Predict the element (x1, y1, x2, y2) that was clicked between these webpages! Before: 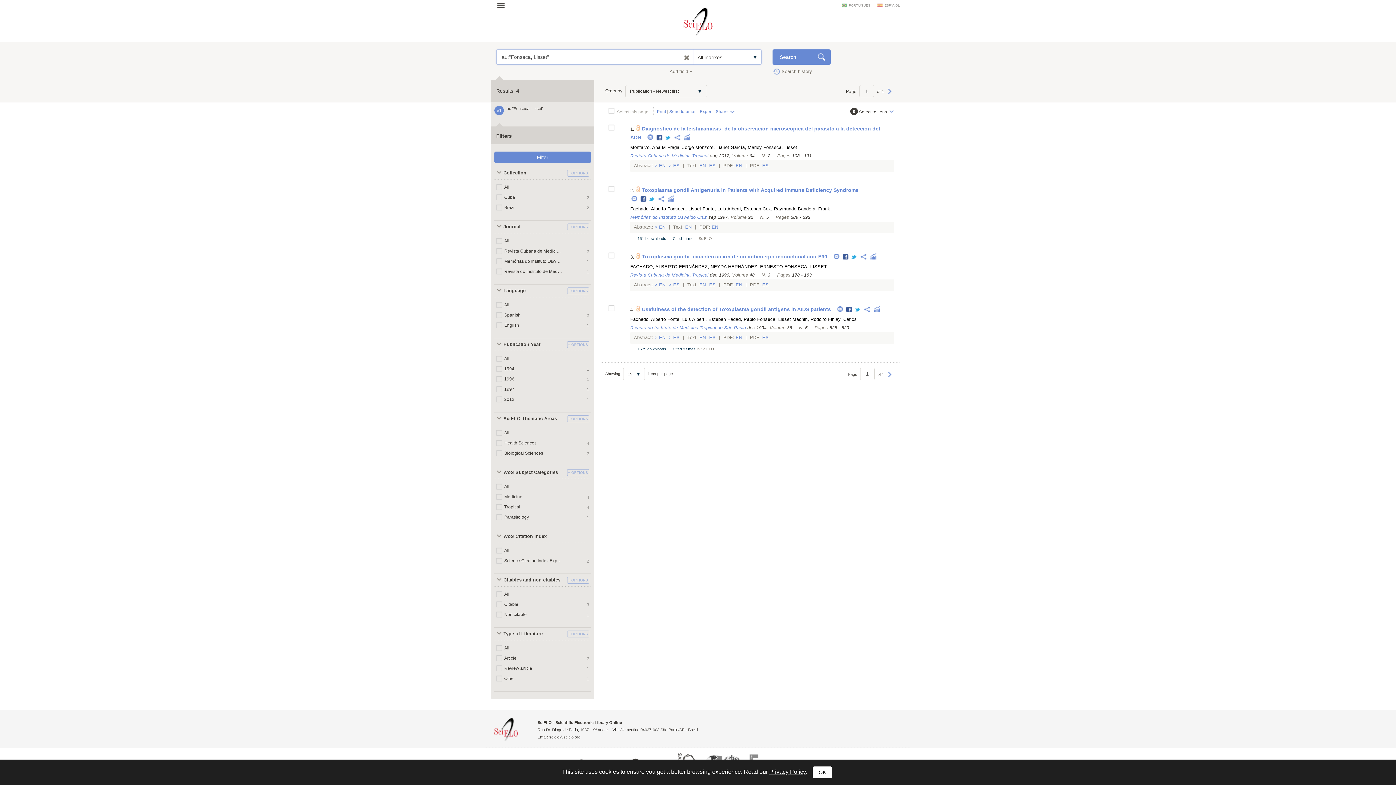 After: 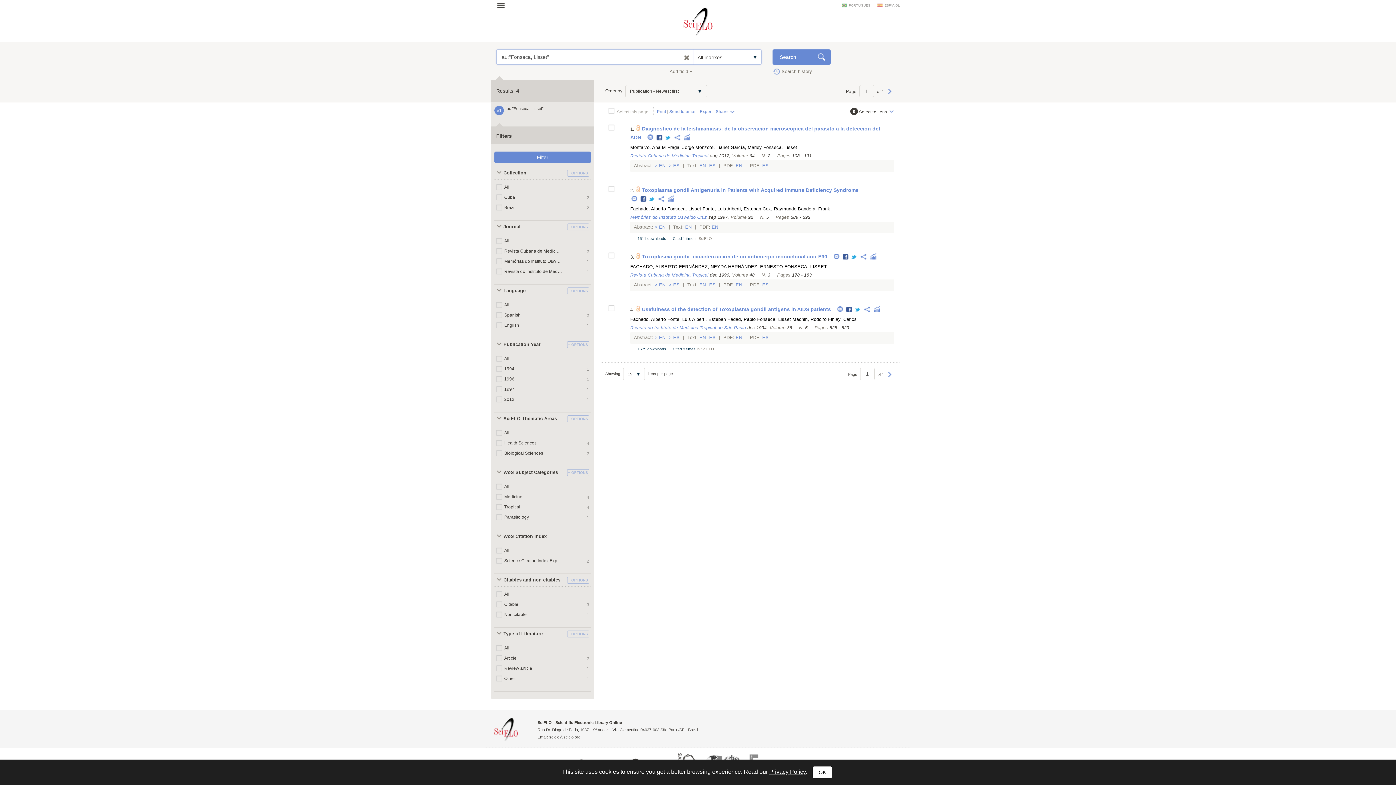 Action: bbox: (769, 769, 805, 775) label: Privacy Policy